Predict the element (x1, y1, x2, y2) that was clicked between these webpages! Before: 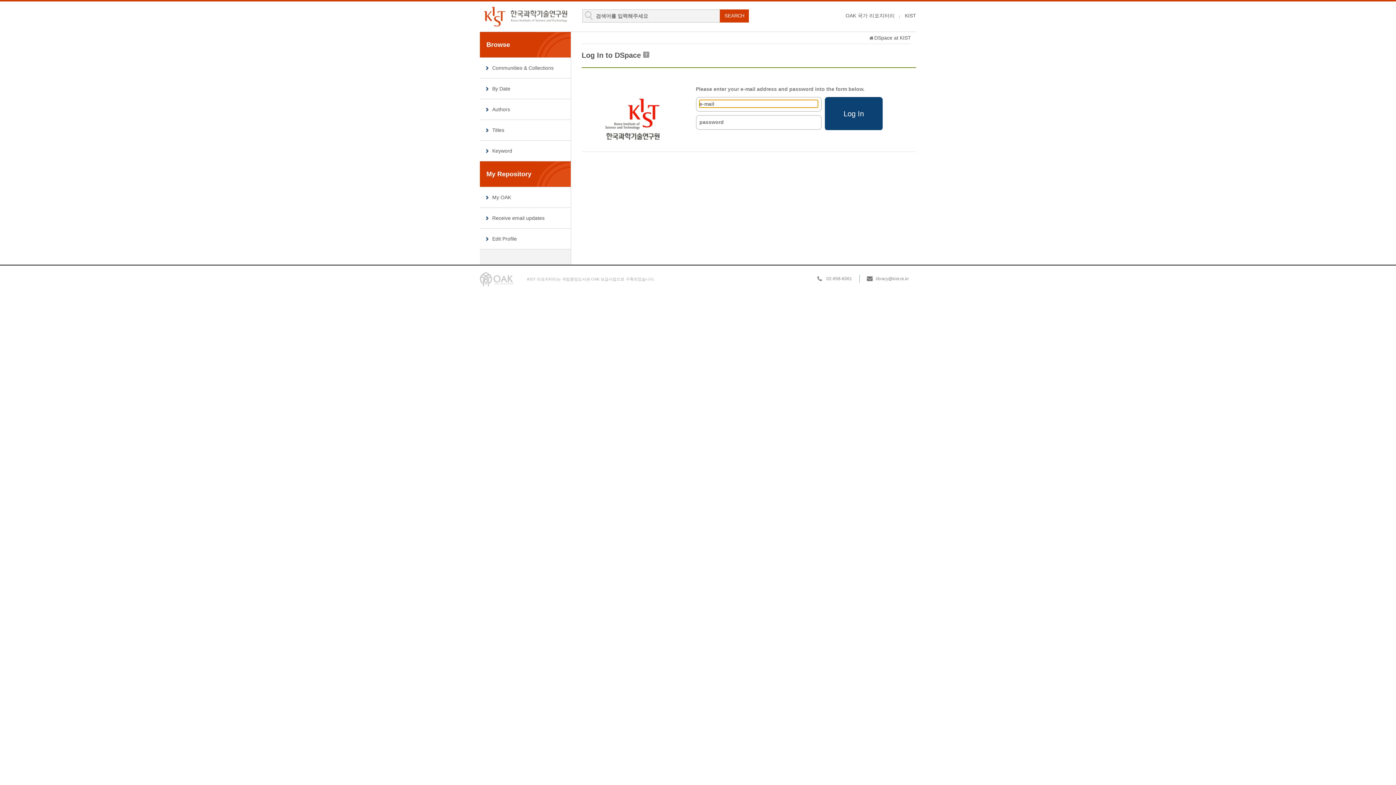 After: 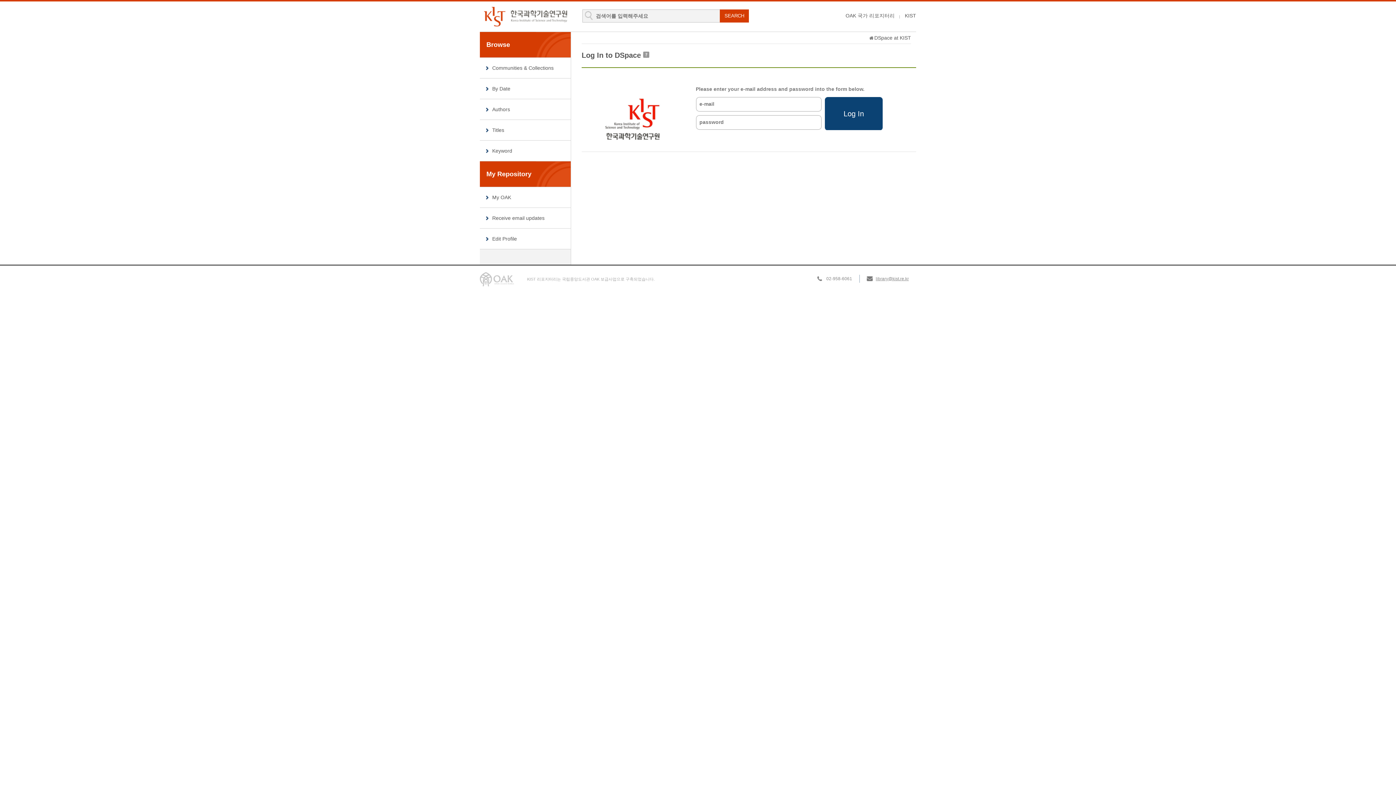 Action: label: library@kist.re.kr bbox: (866, 274, 909, 282)